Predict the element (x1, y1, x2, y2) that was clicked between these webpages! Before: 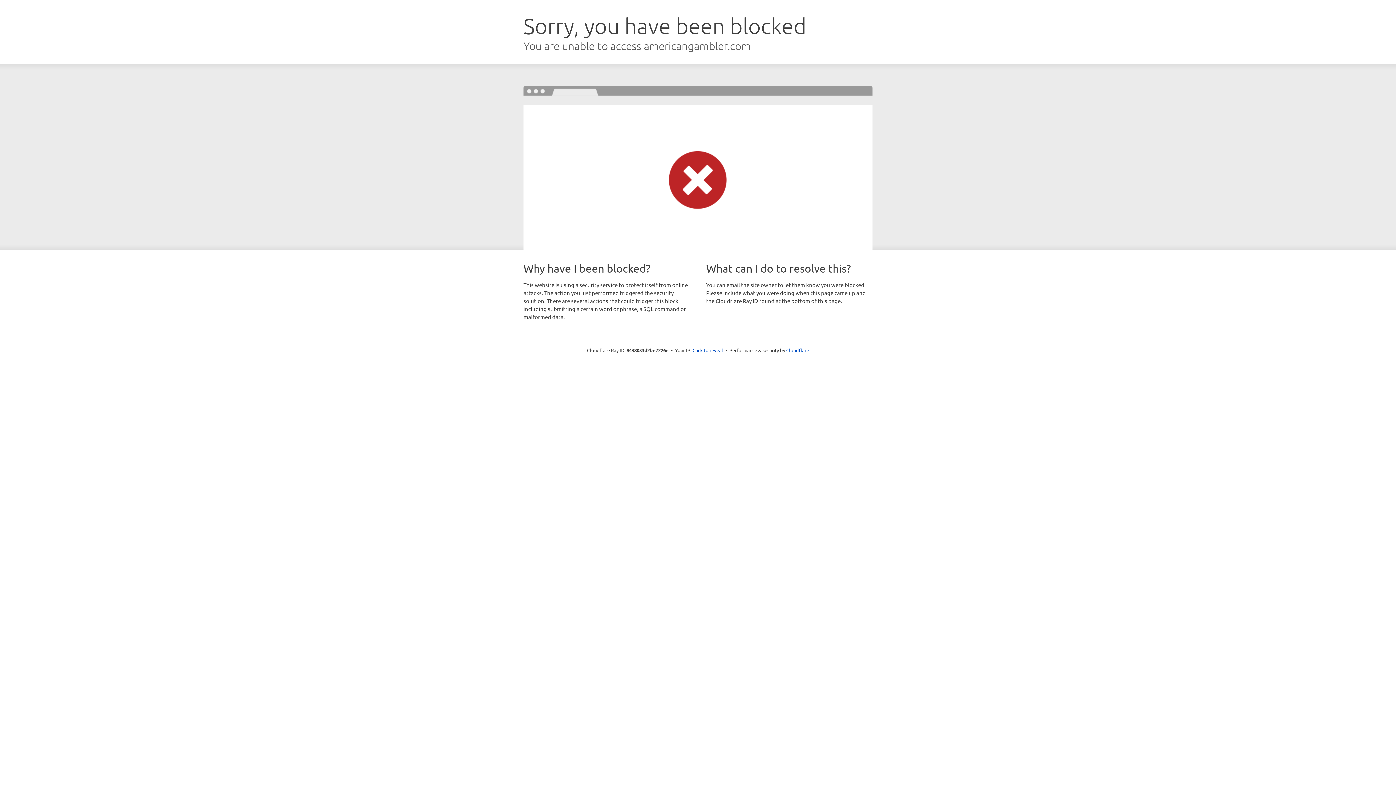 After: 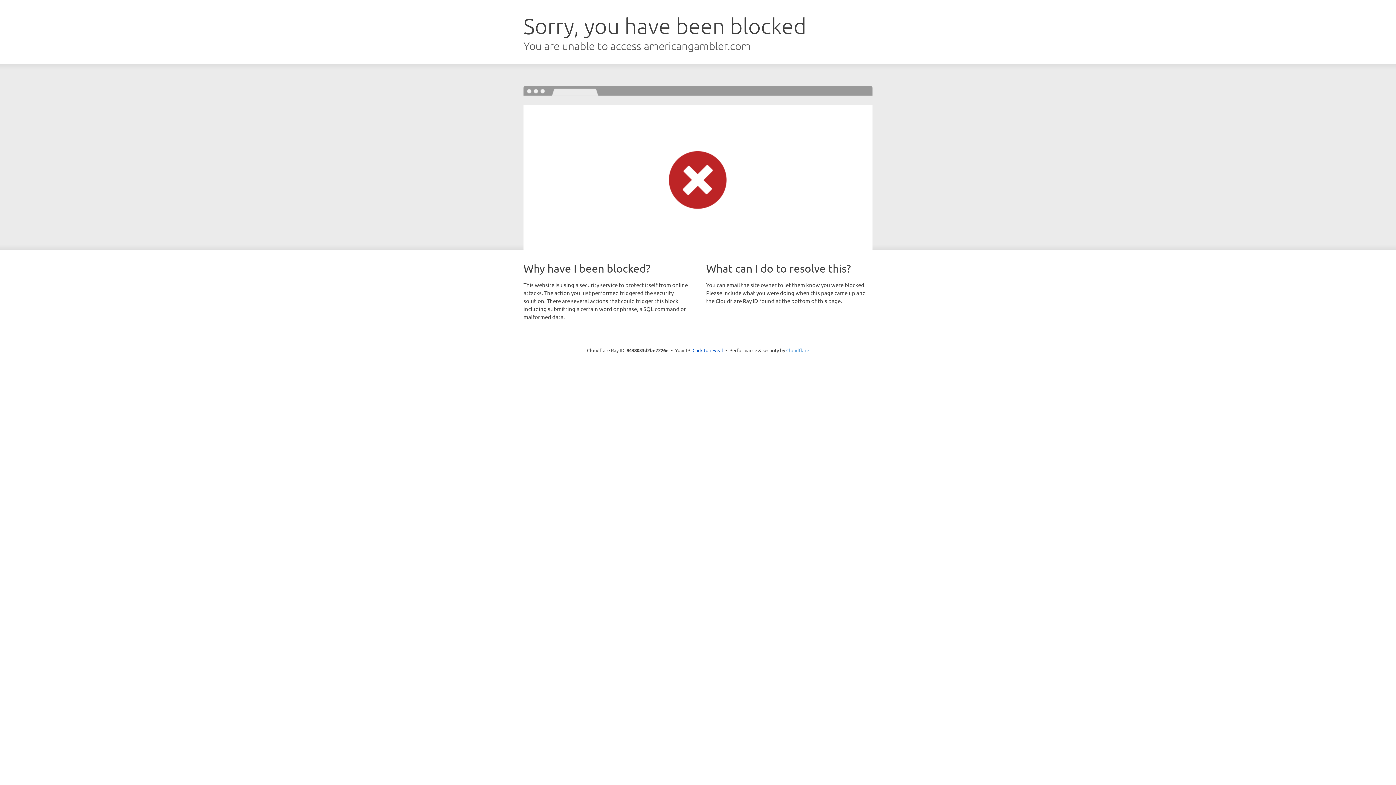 Action: bbox: (786, 347, 809, 353) label: Cloudflare